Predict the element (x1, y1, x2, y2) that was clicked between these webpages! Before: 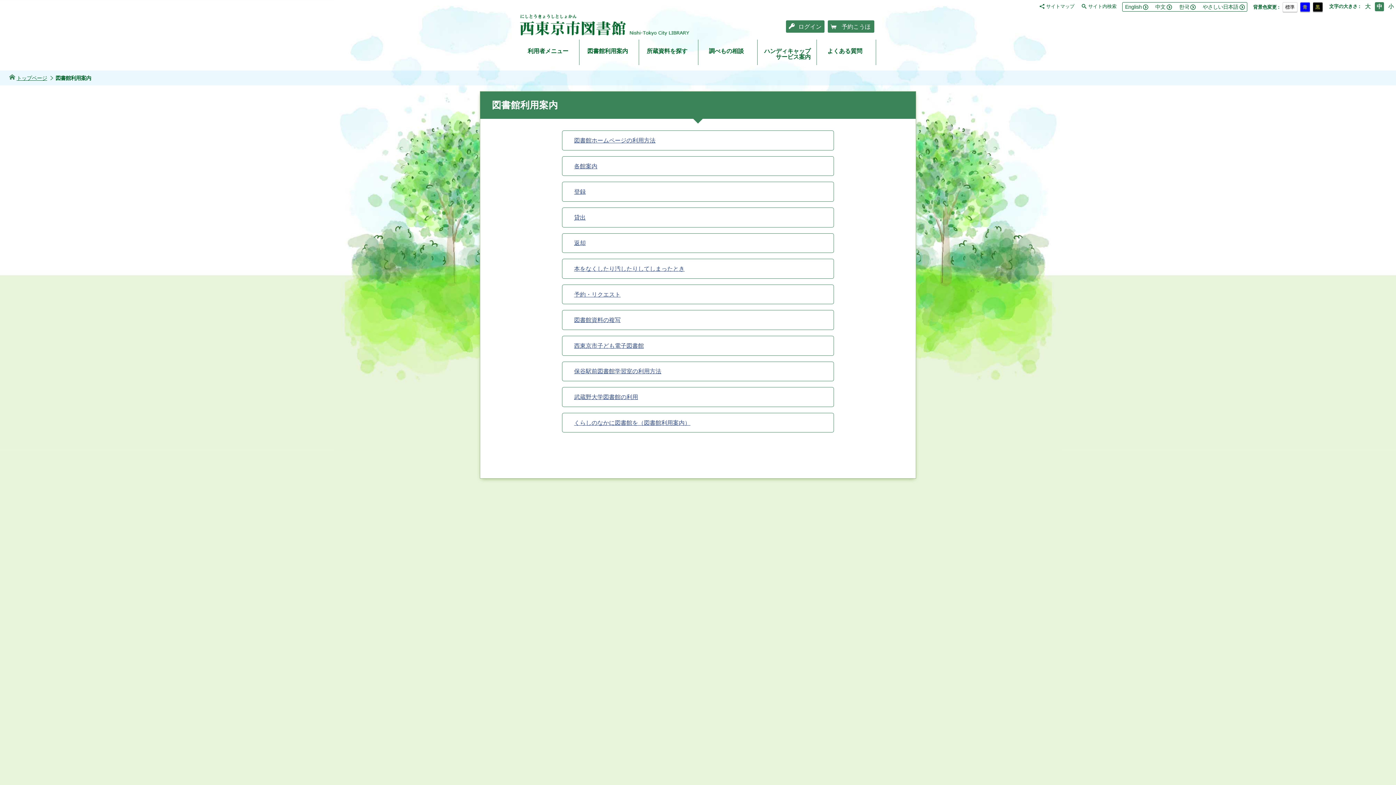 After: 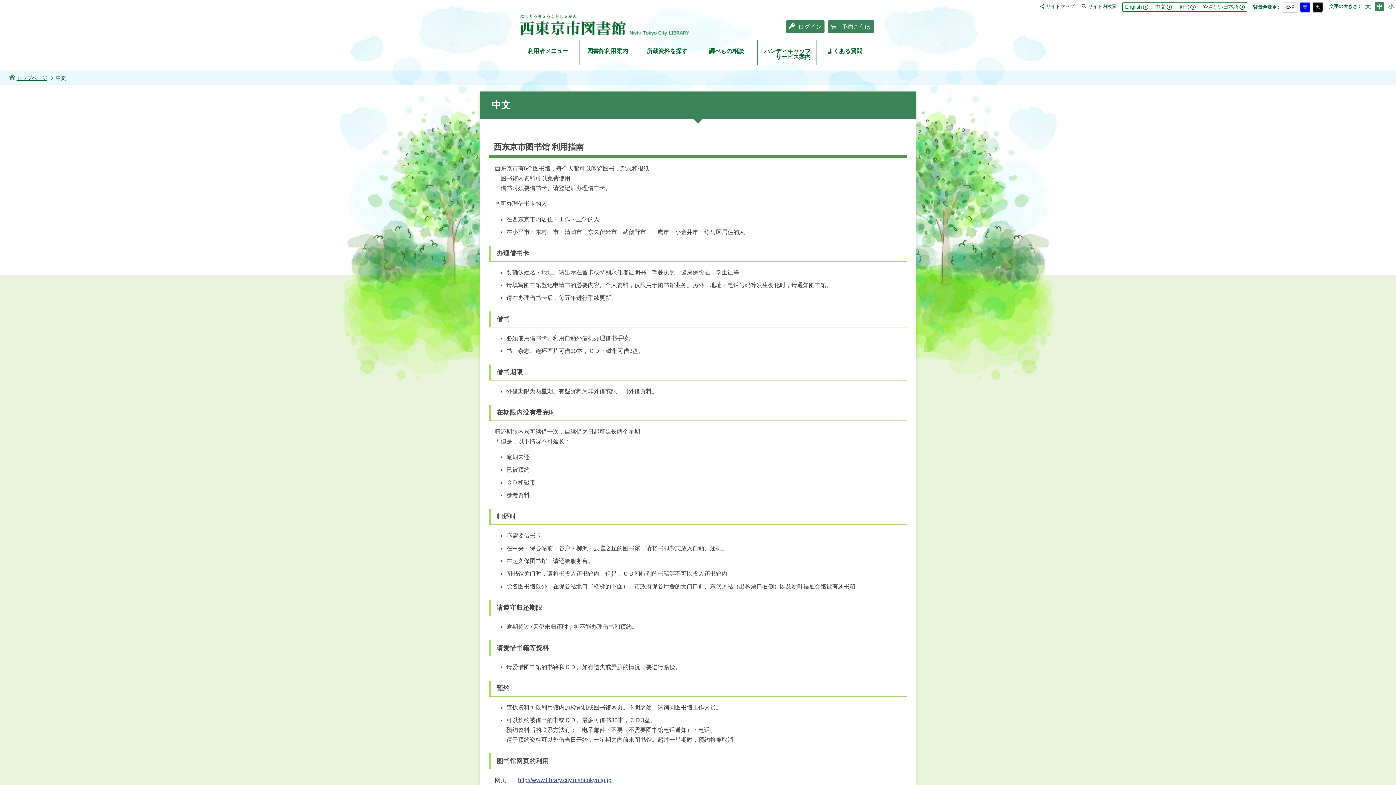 Action: label: 中文 bbox: (1155, 4, 1172, 9)